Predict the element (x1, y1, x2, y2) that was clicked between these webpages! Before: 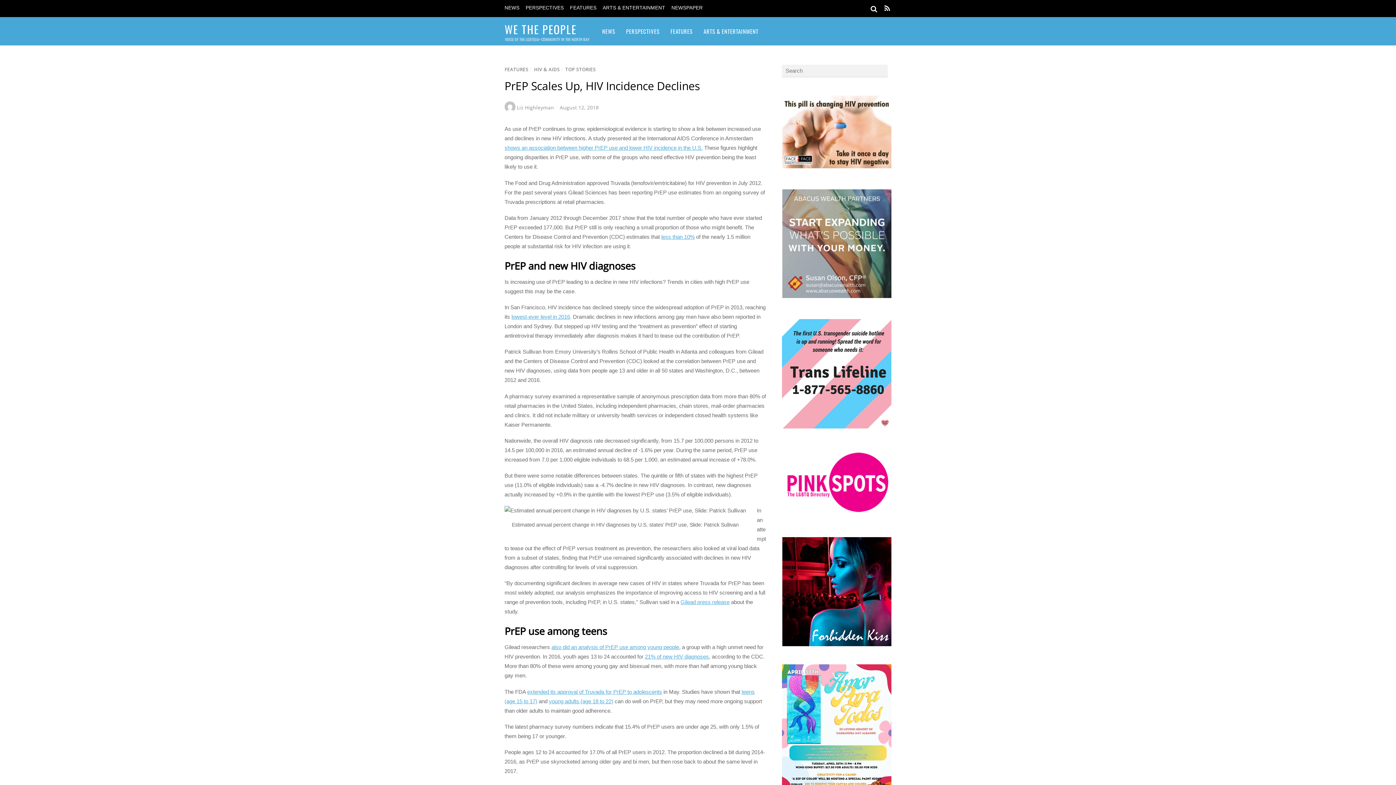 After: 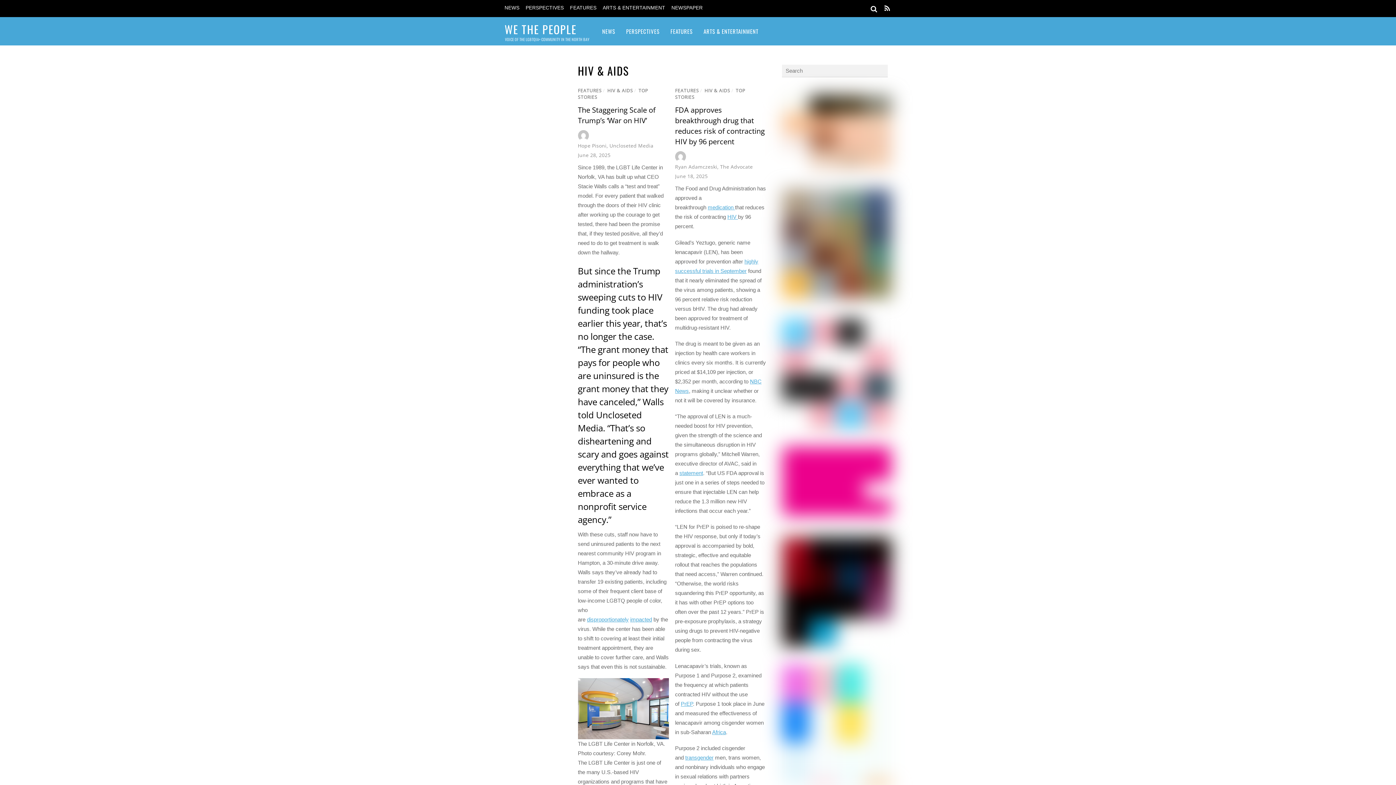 Action: bbox: (534, 66, 560, 72) label: HIV & AIDS